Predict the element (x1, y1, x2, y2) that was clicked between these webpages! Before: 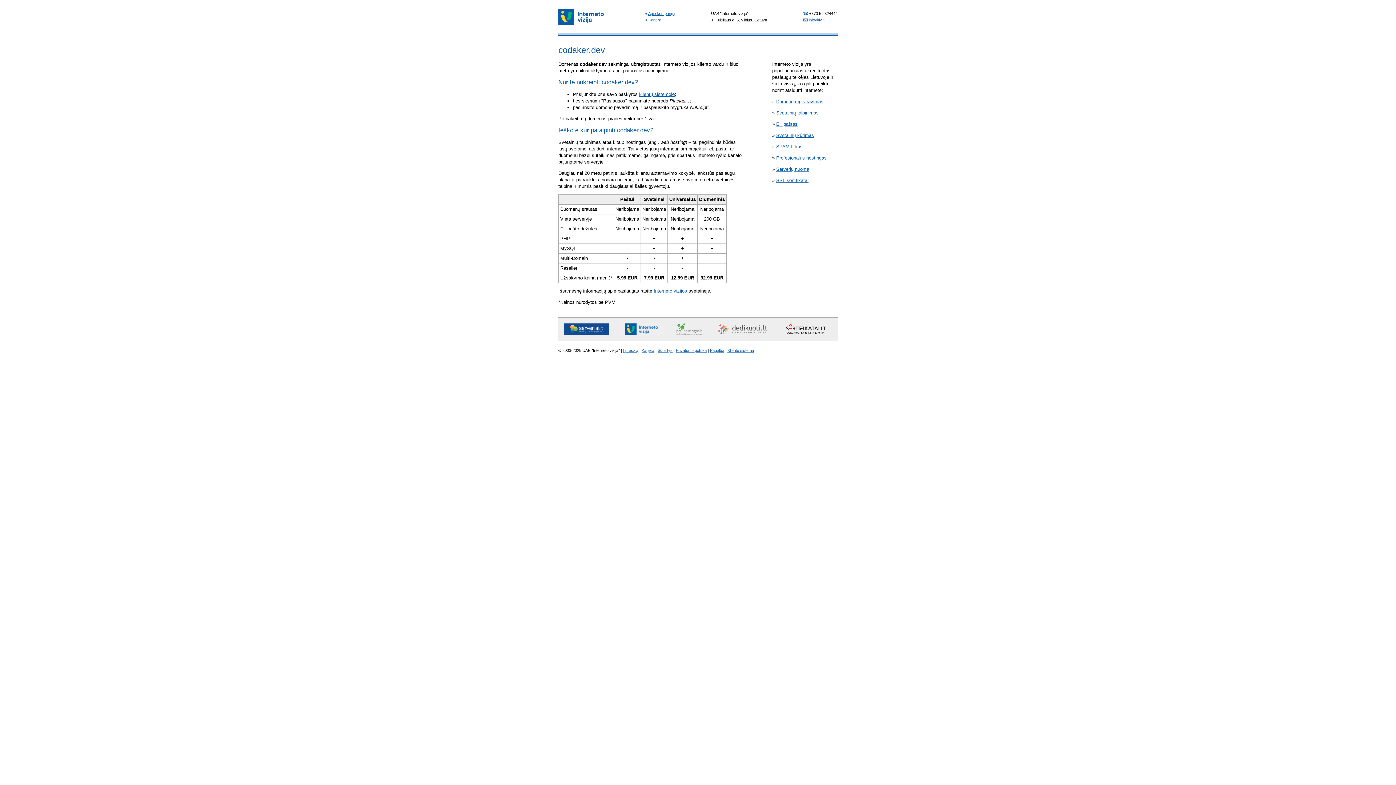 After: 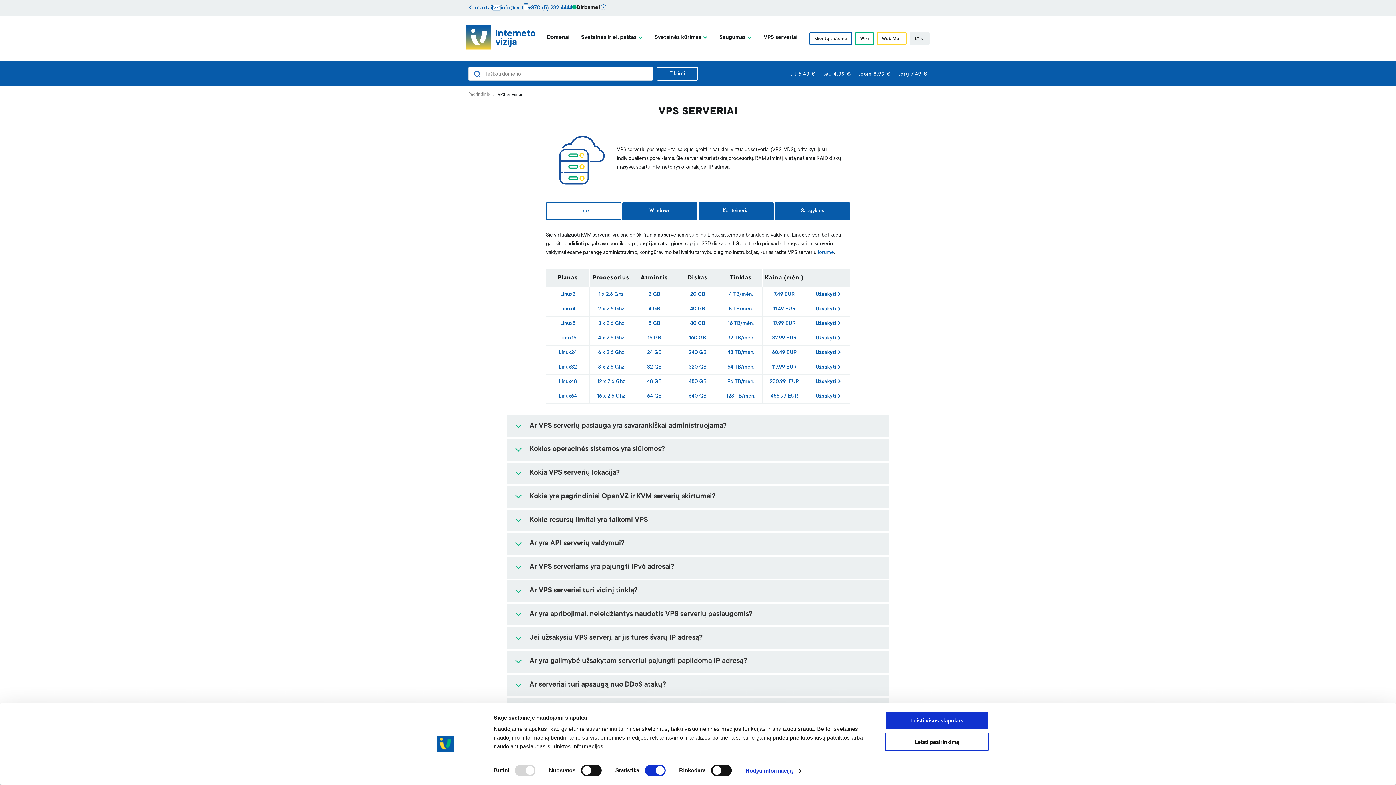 Action: bbox: (776, 166, 809, 172) label: Serverių nuoma